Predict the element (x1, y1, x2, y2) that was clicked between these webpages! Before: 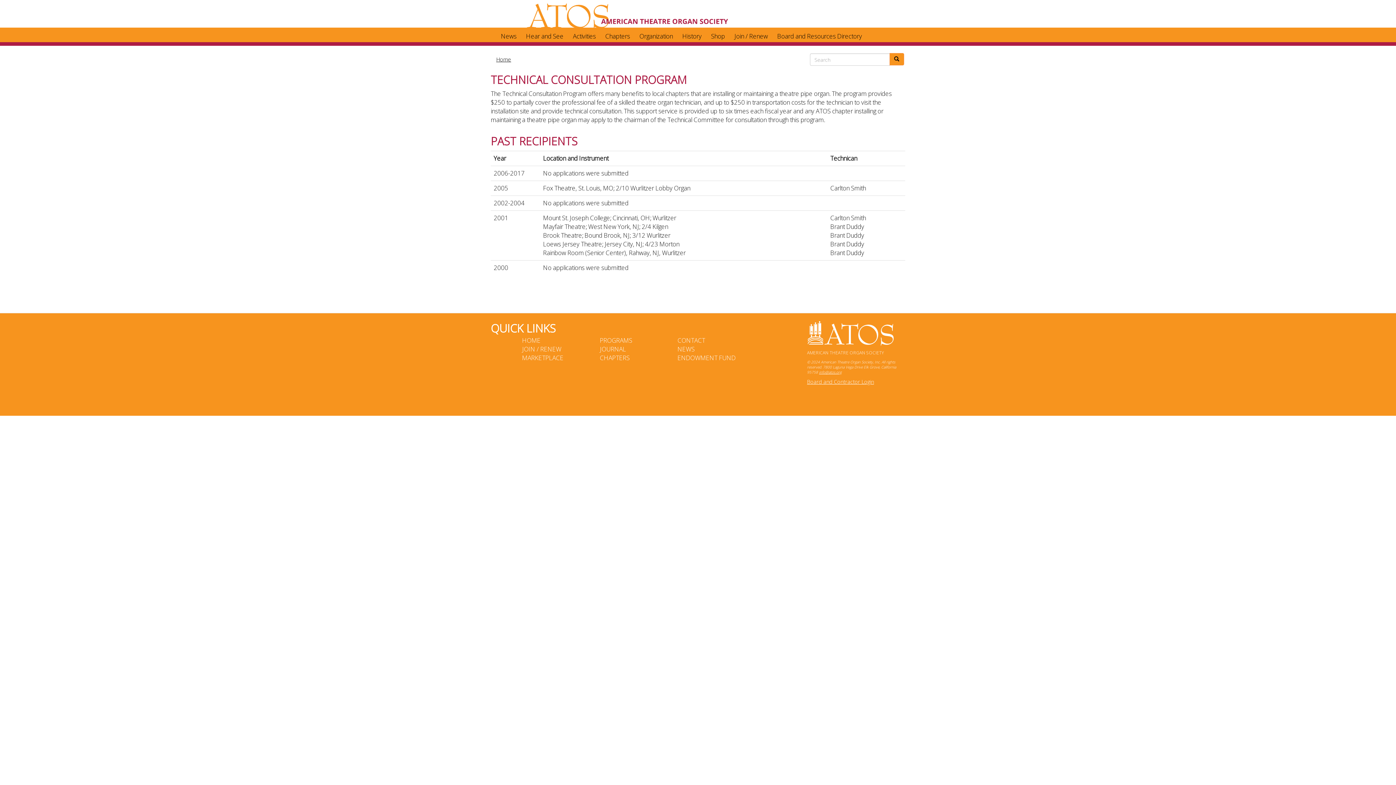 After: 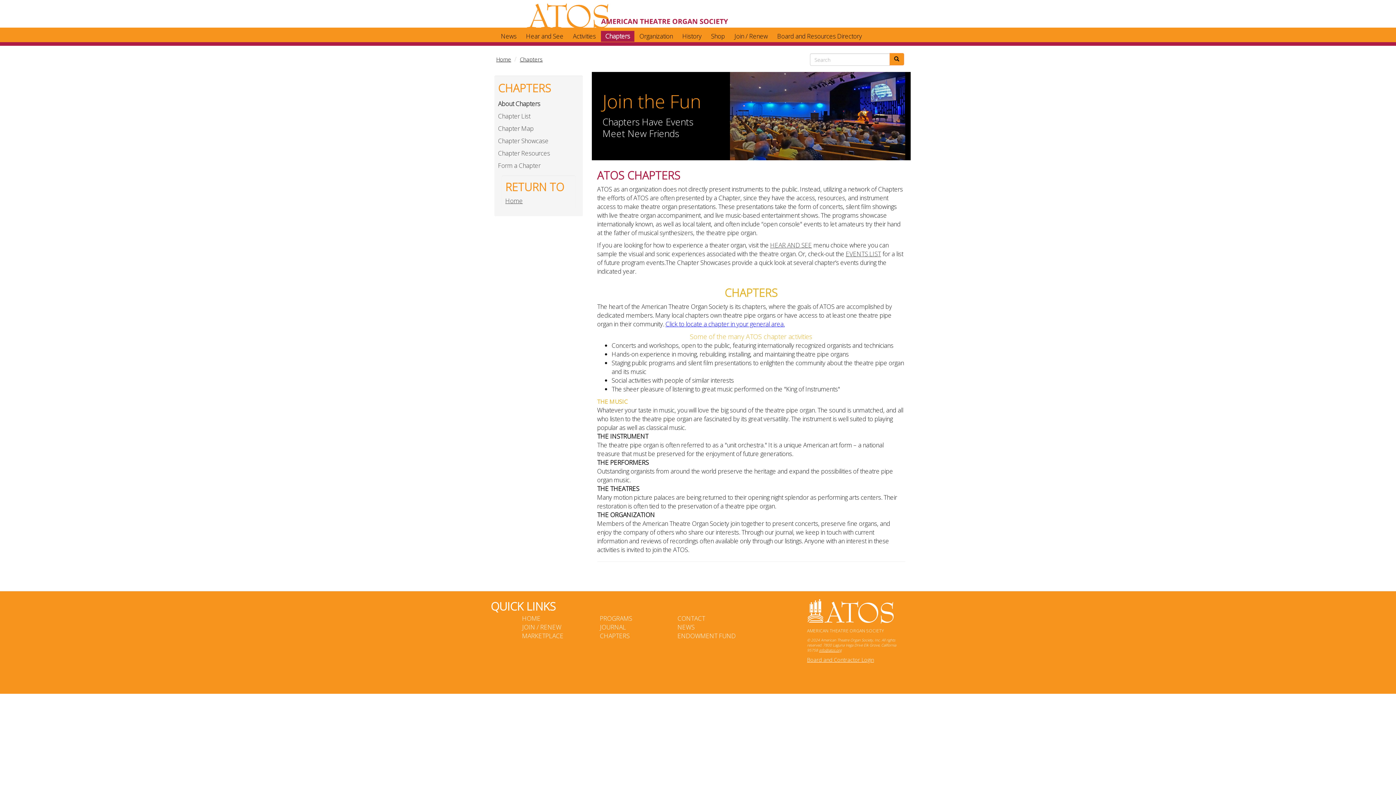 Action: label: CHAPTERS bbox: (599, 353, 629, 362)